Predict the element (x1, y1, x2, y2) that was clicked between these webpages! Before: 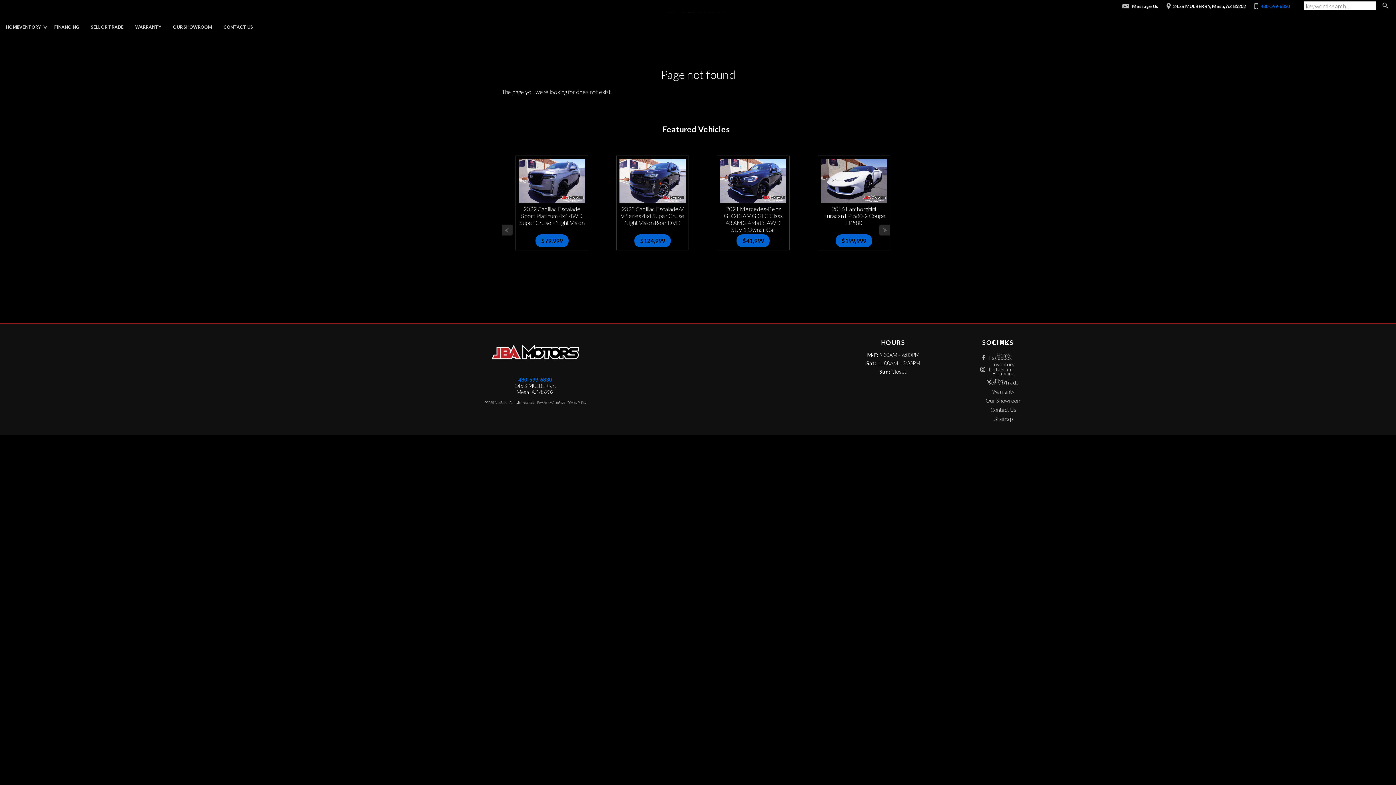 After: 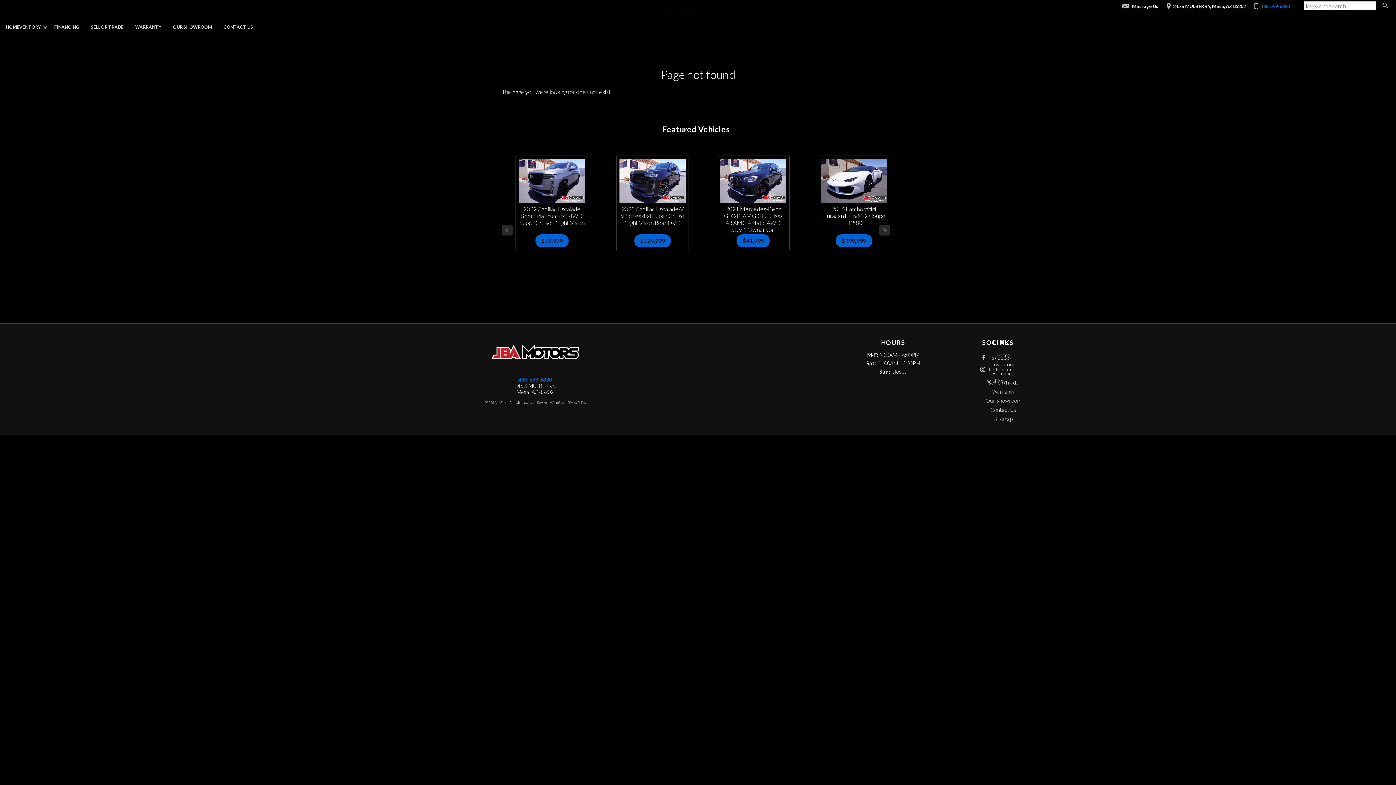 Action: bbox: (1252, -1, 1290, 8) label: 480-599-6830